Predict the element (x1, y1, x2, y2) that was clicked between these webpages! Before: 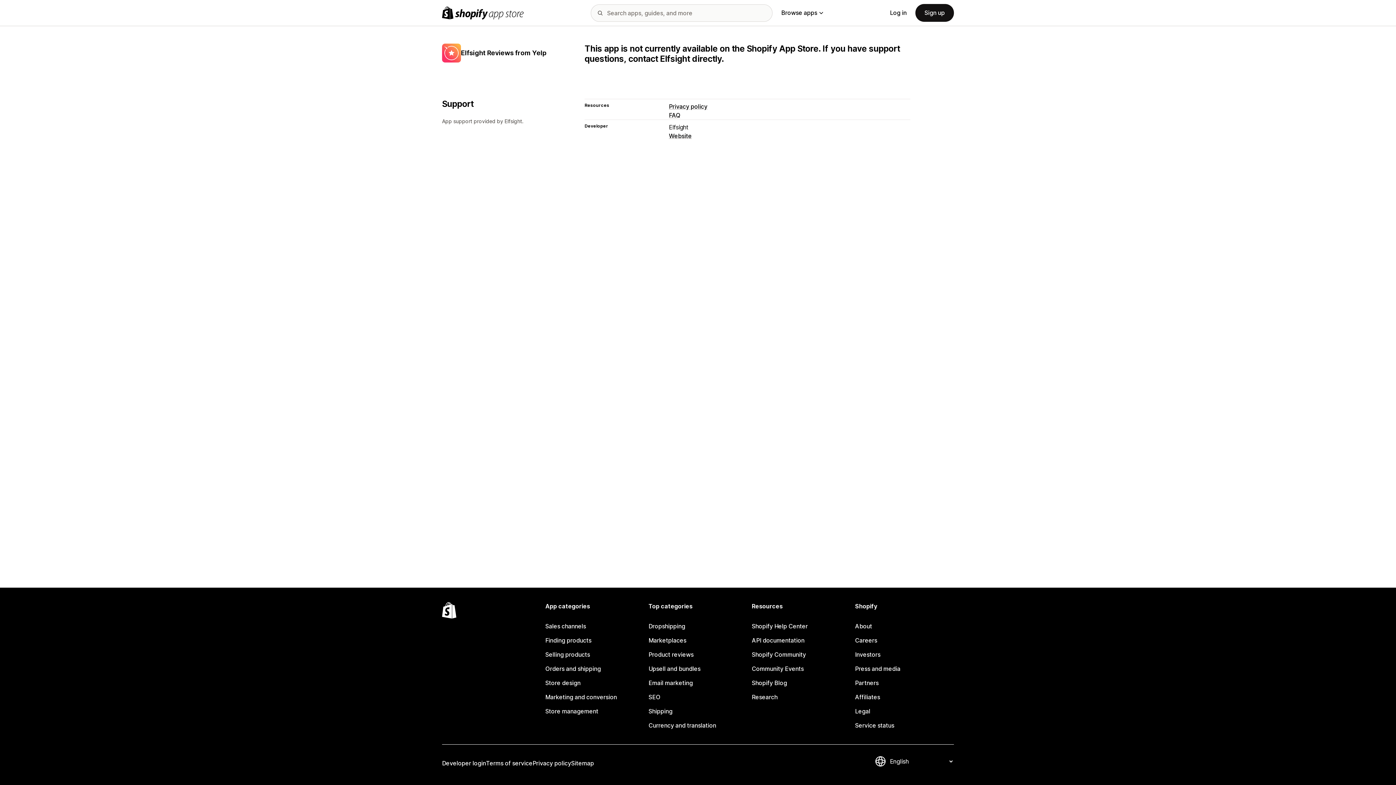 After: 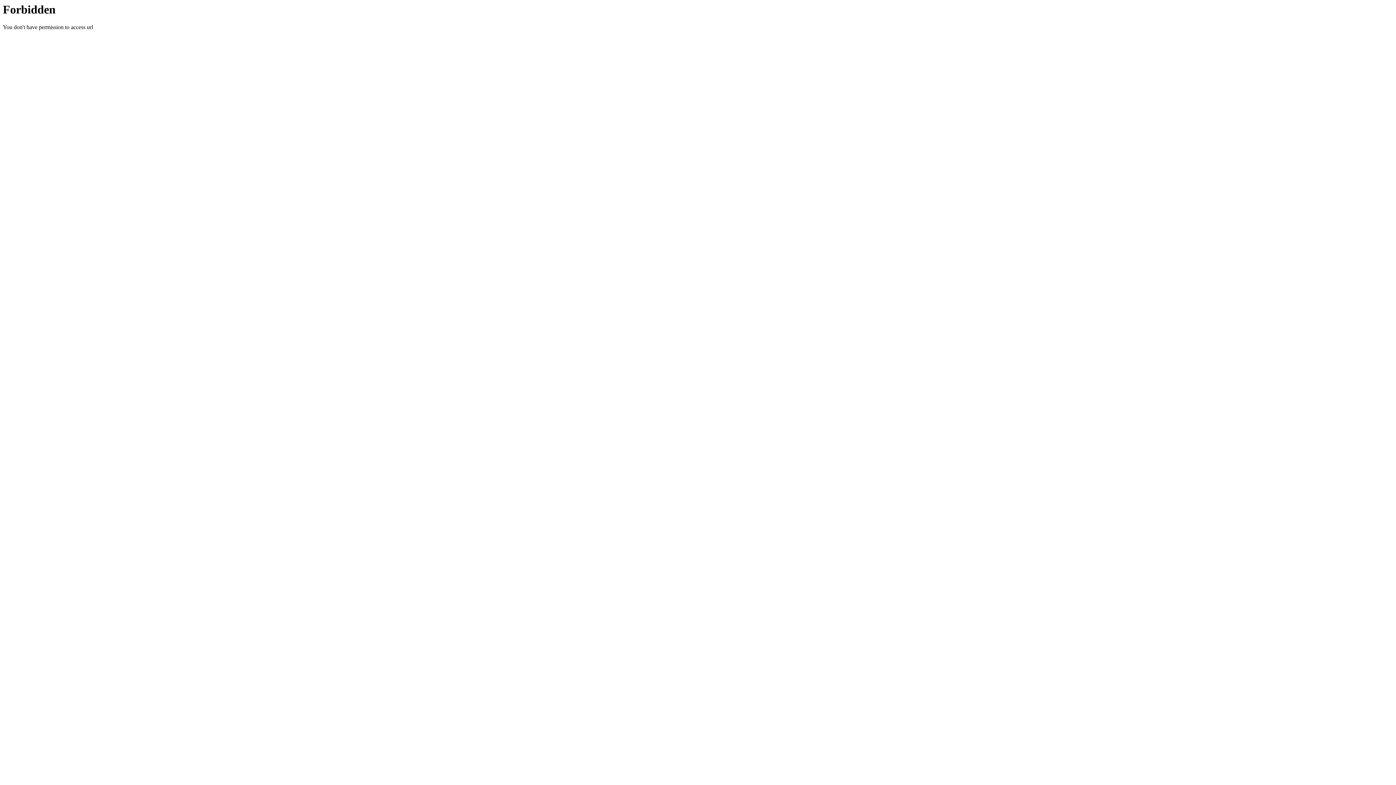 Action: label: Shopify Community bbox: (752, 648, 850, 662)